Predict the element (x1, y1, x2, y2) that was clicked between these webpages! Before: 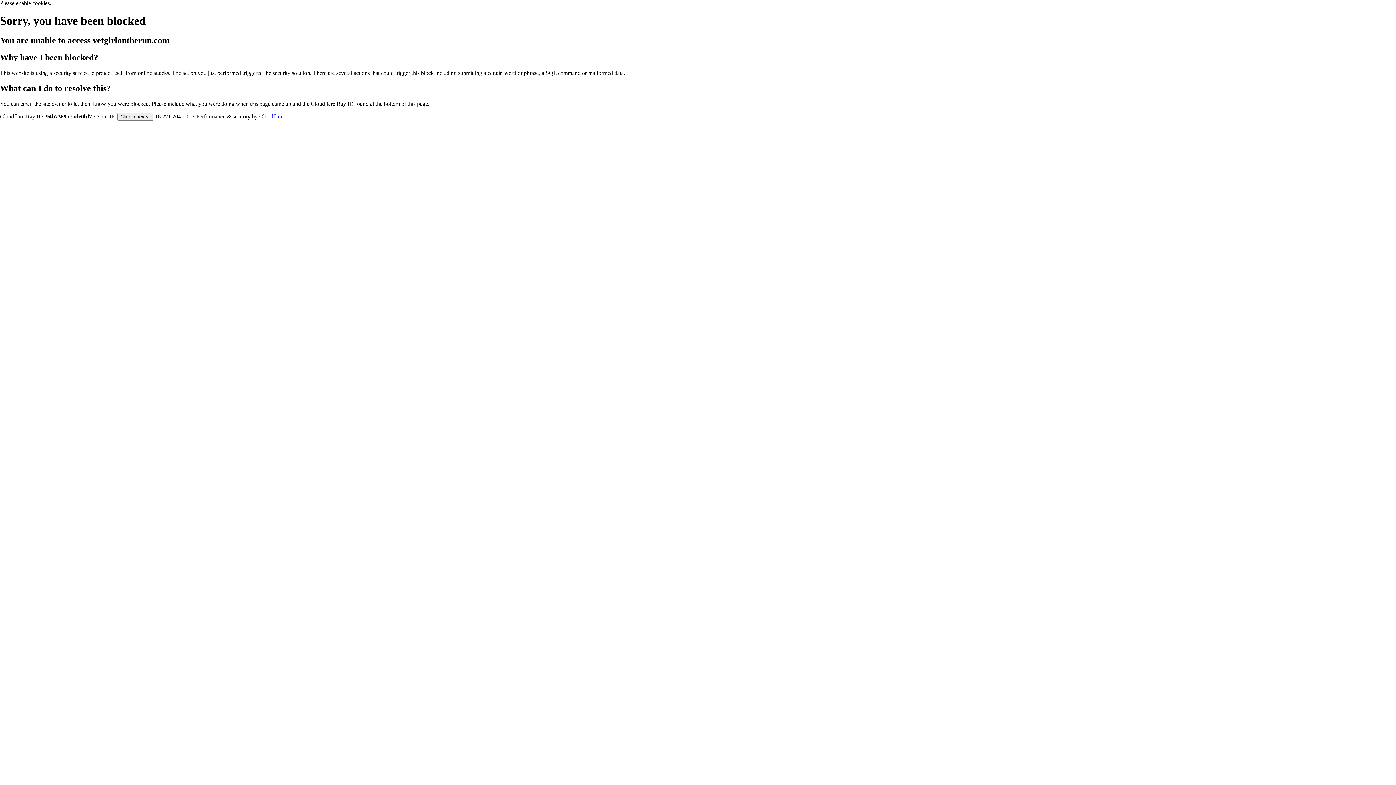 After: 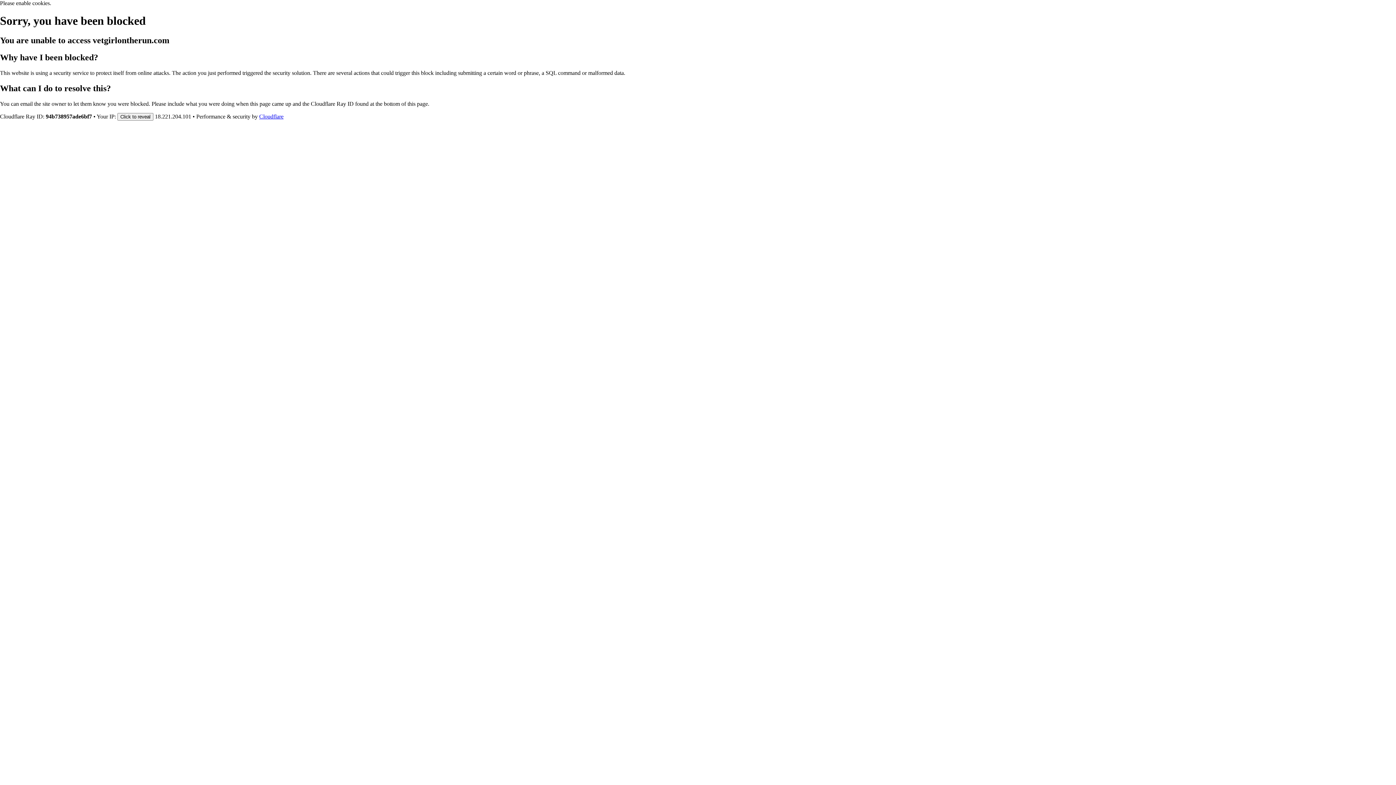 Action: bbox: (259, 113, 283, 119) label: Cloudflare